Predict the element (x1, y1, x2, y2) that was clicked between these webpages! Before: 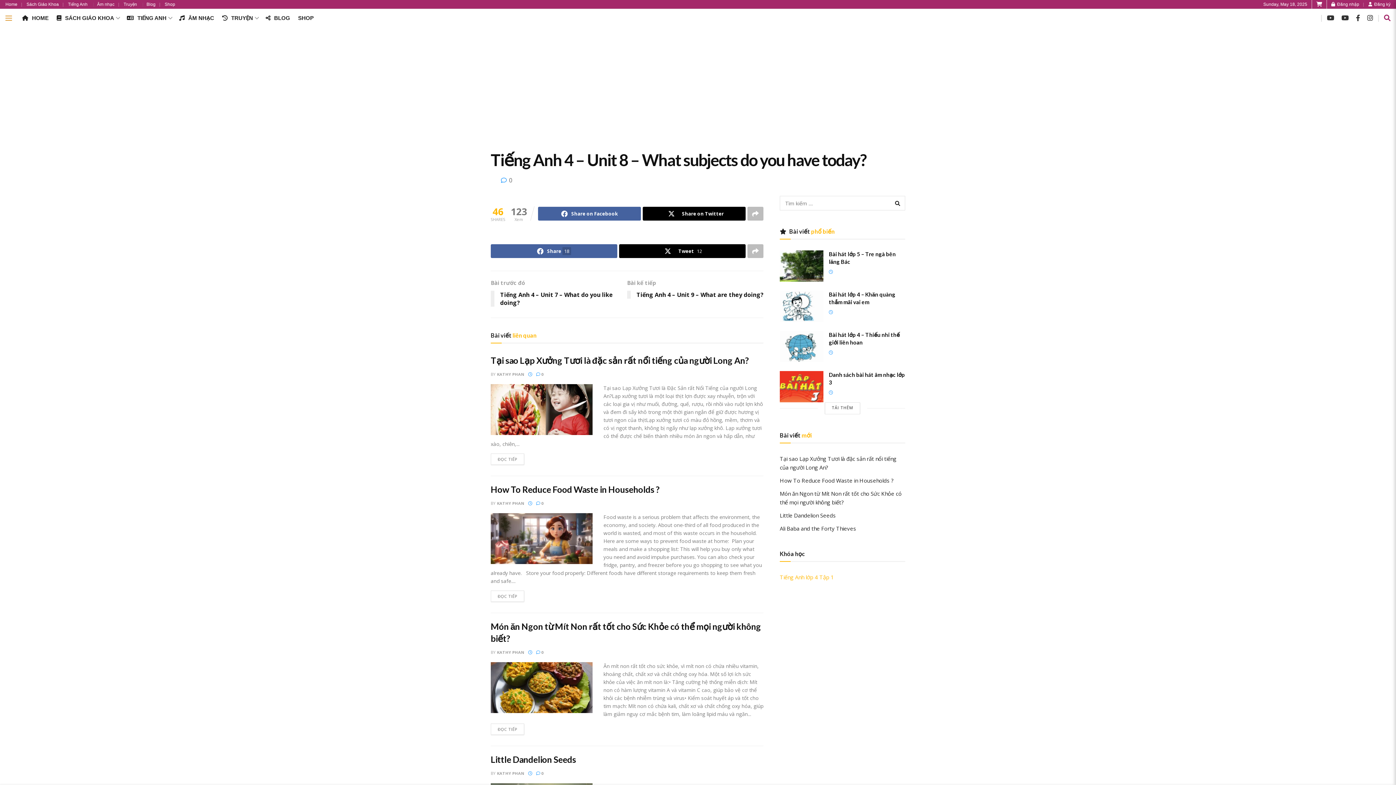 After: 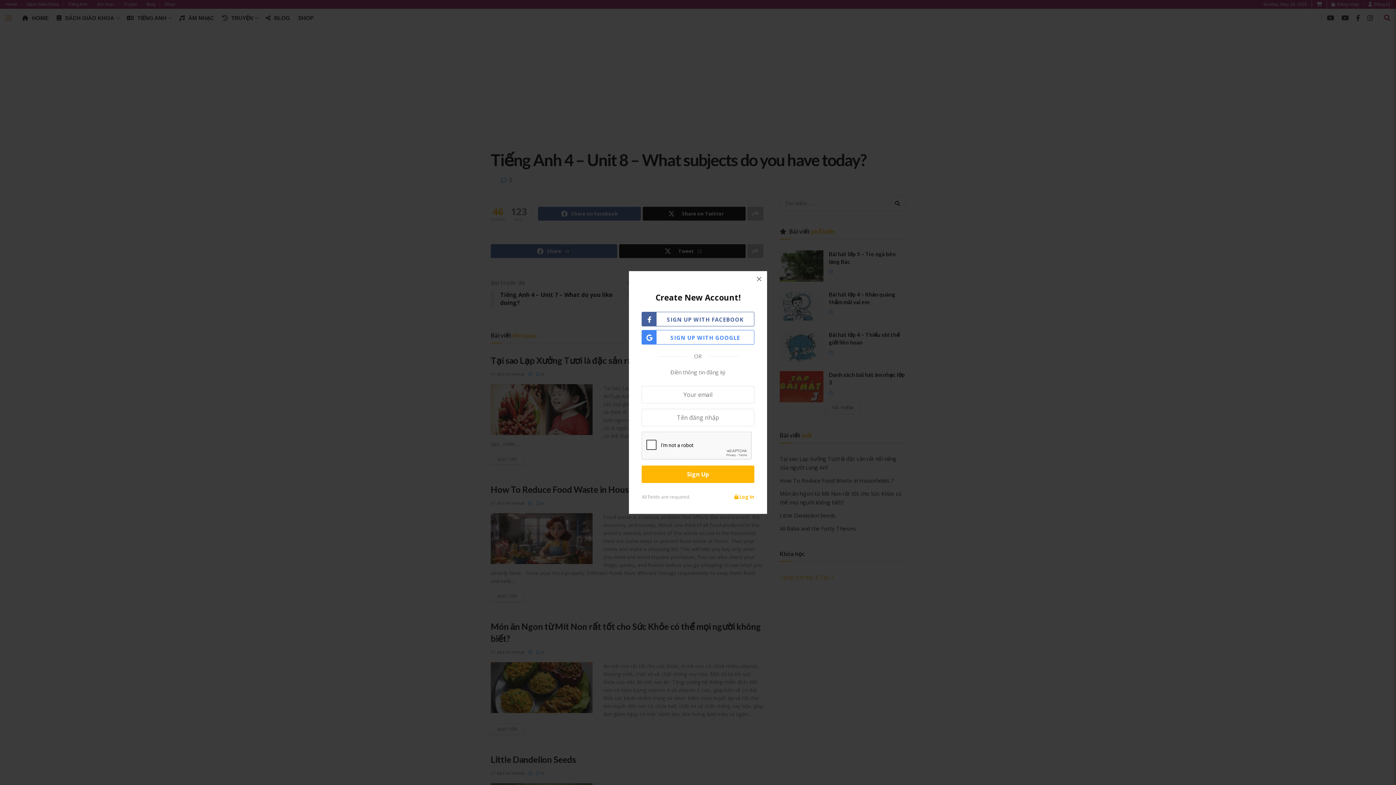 Action: bbox: (1368, 0, 1390, 8) label: Register popup button